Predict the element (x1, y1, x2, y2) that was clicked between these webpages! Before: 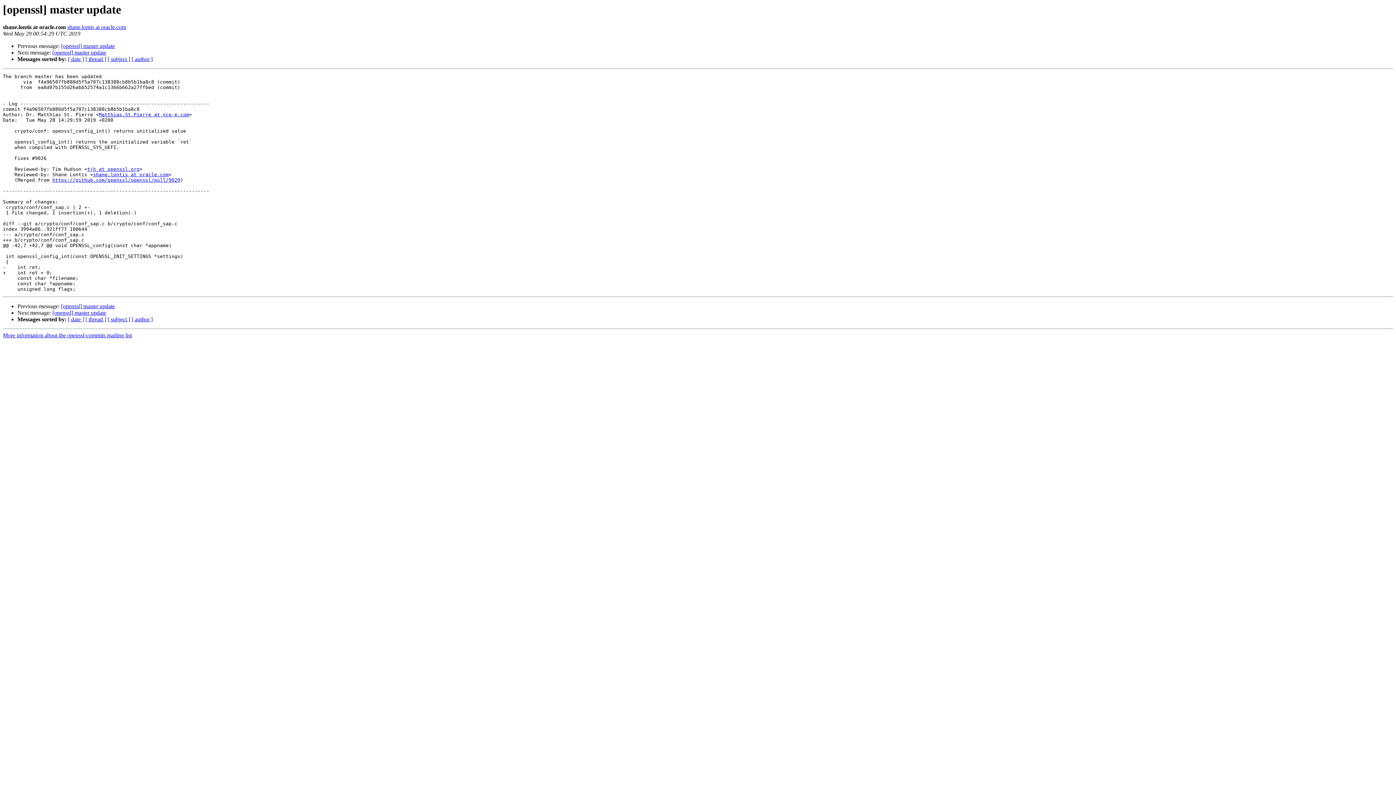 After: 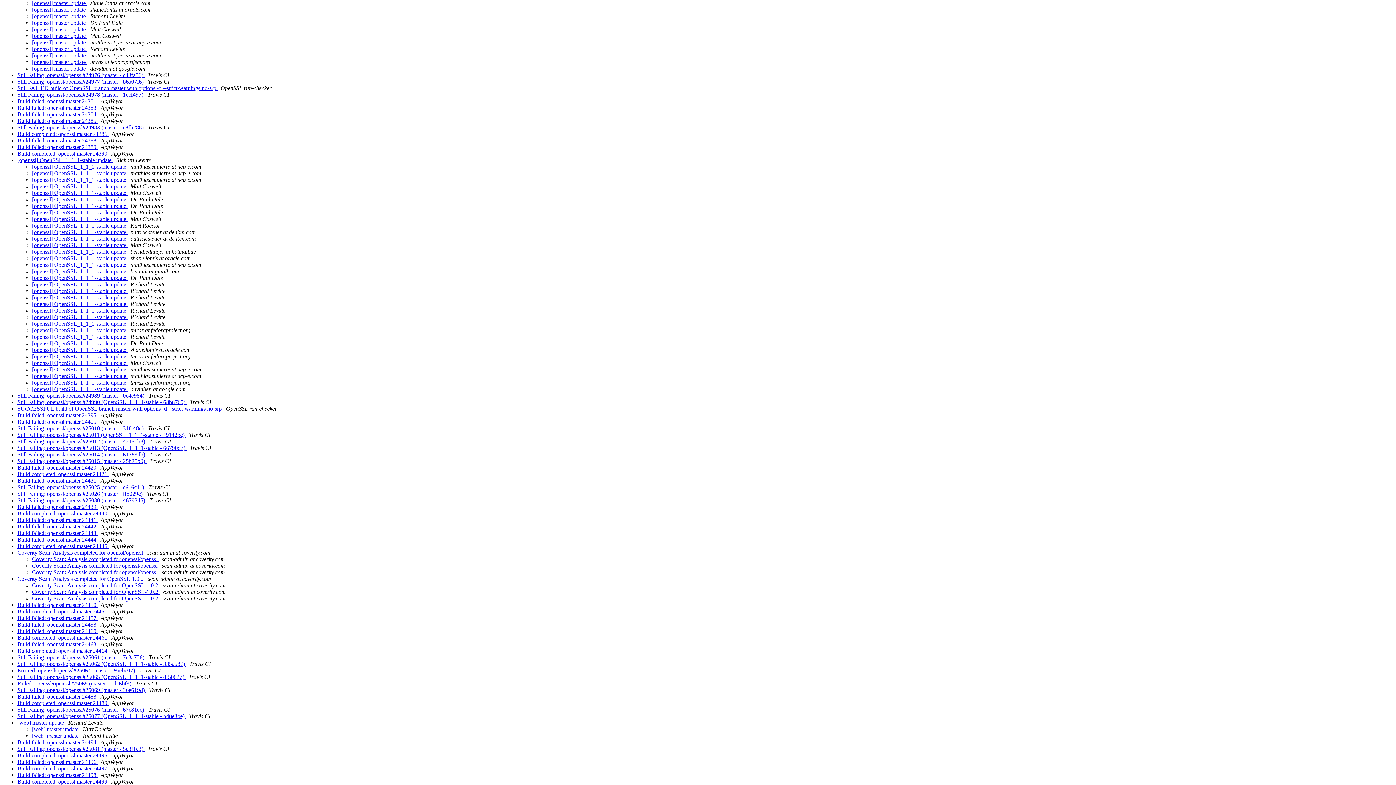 Action: bbox: (85, 56, 106, 62) label: [ thread ]